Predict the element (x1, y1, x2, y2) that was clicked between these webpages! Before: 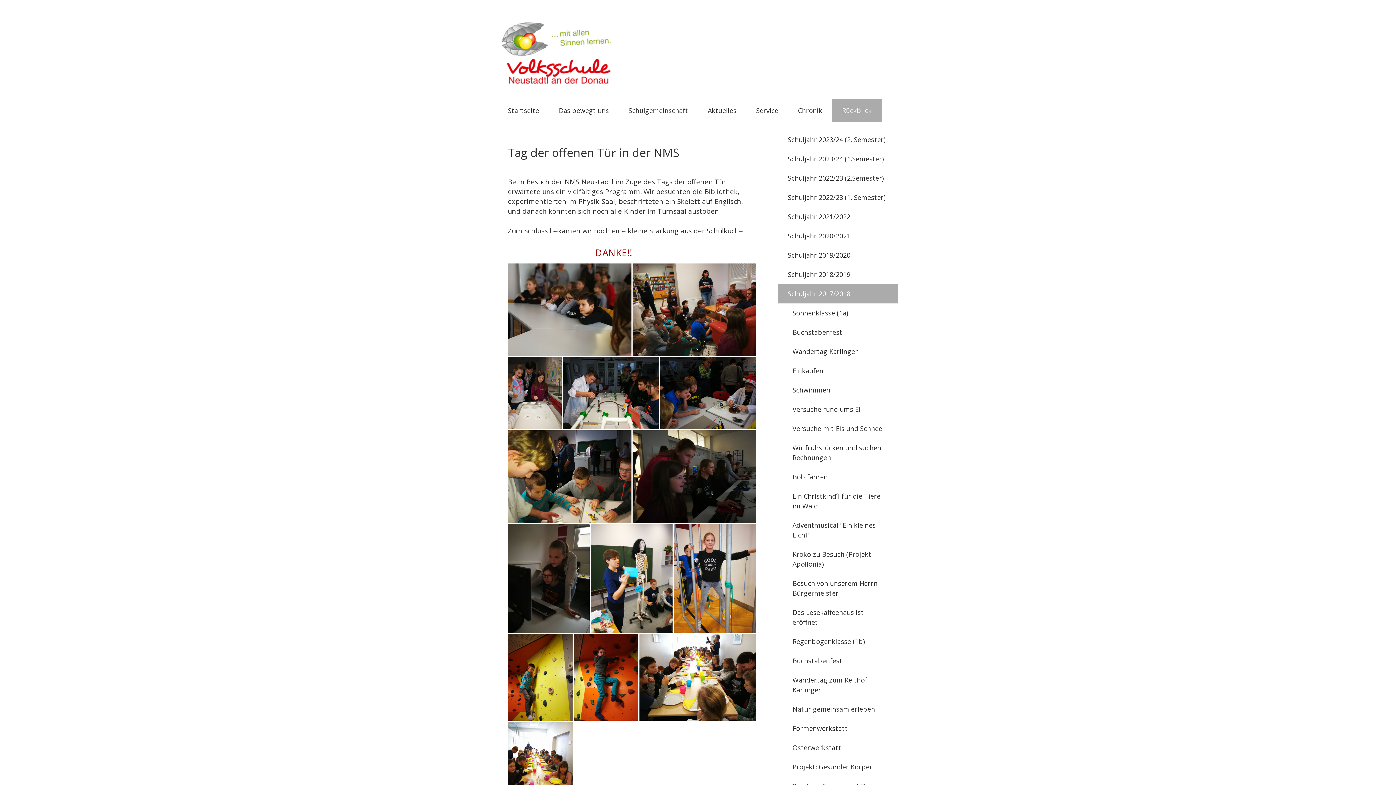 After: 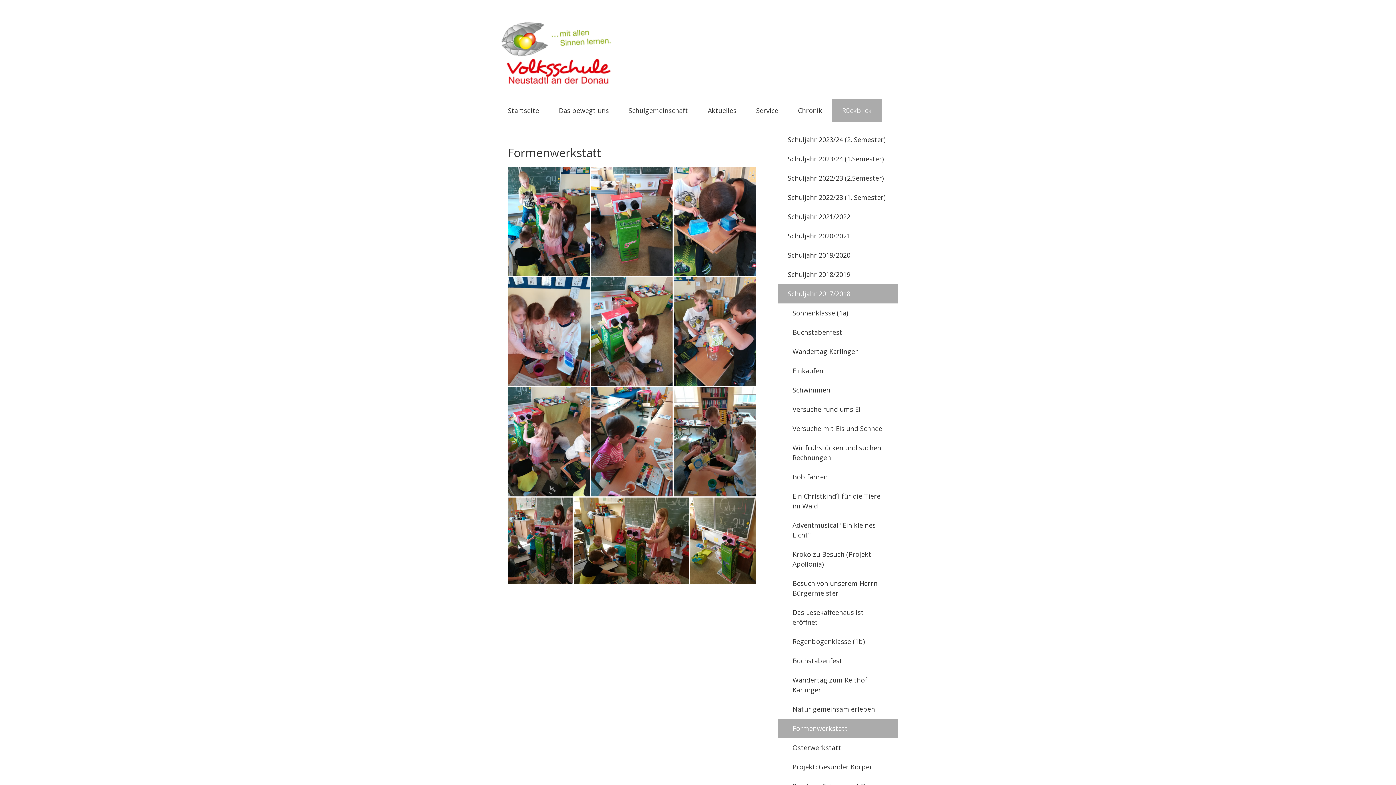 Action: label: Formenwerkstatt bbox: (778, 719, 898, 738)